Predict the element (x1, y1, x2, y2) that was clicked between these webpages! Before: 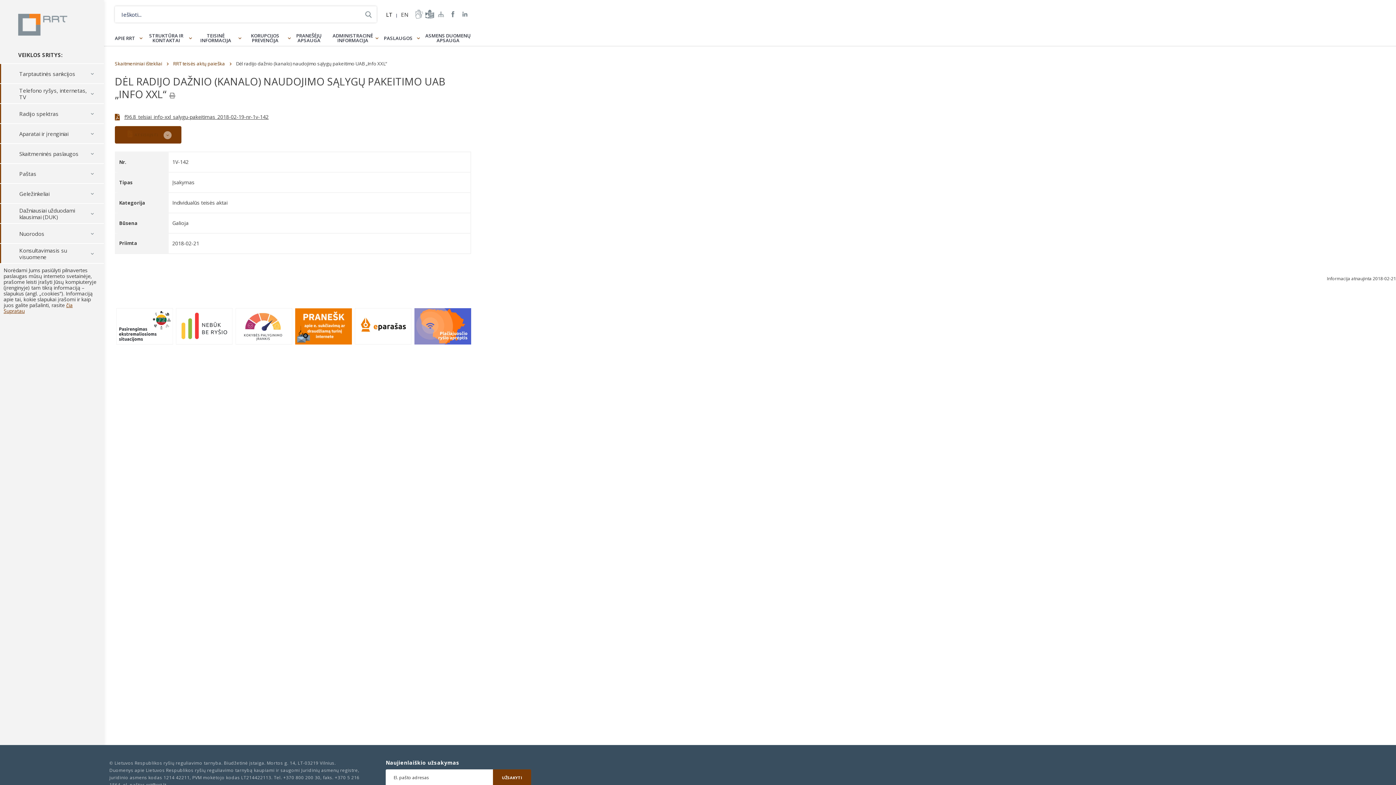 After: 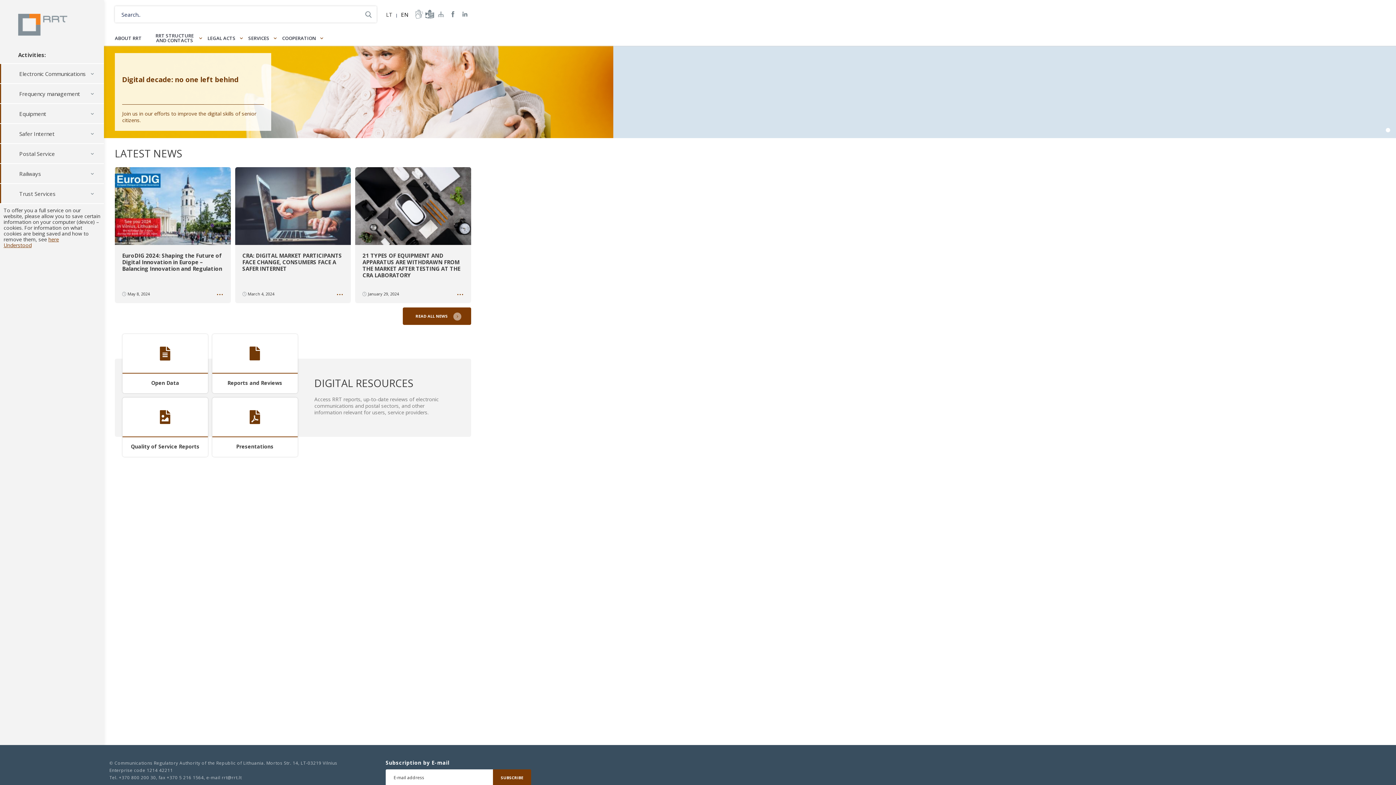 Action: bbox: (401, 10, 408, 18) label: EN